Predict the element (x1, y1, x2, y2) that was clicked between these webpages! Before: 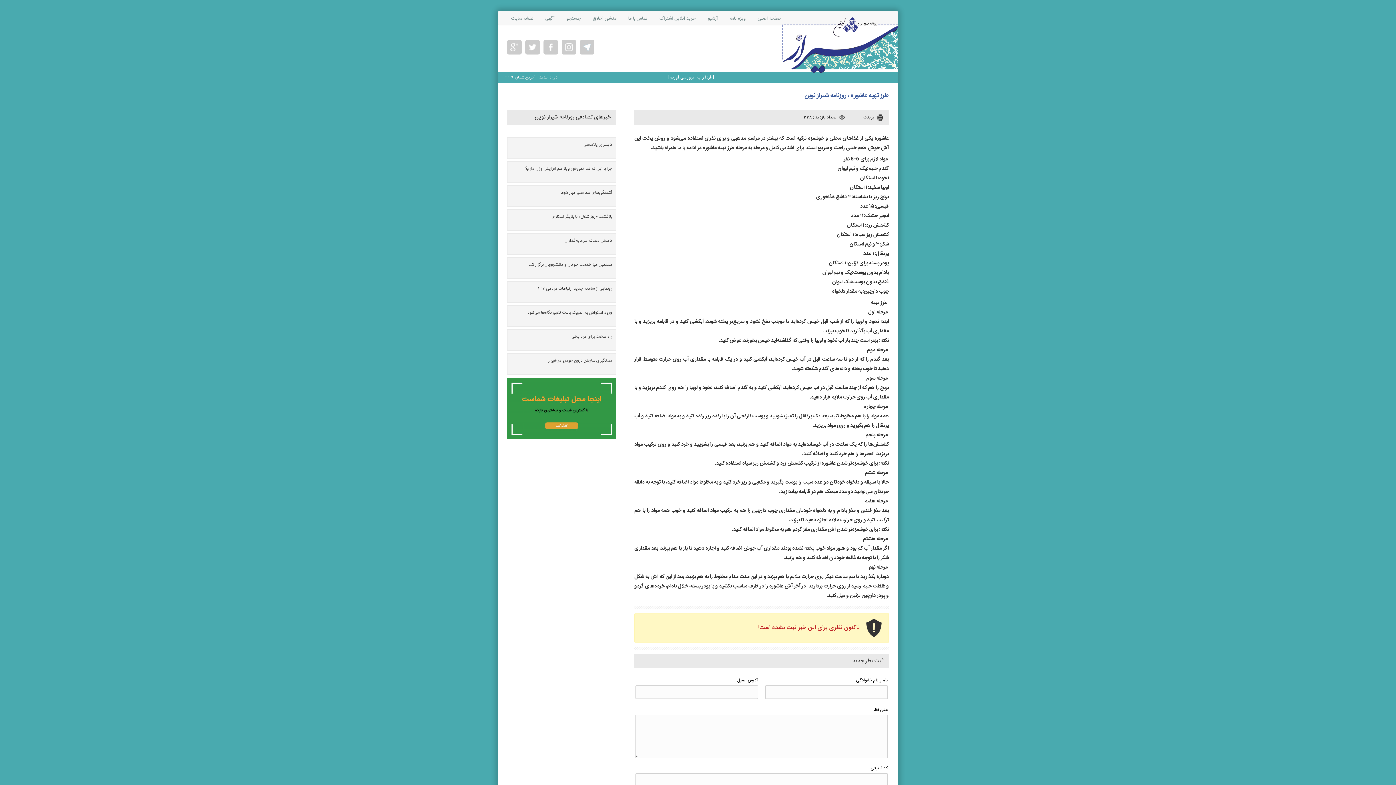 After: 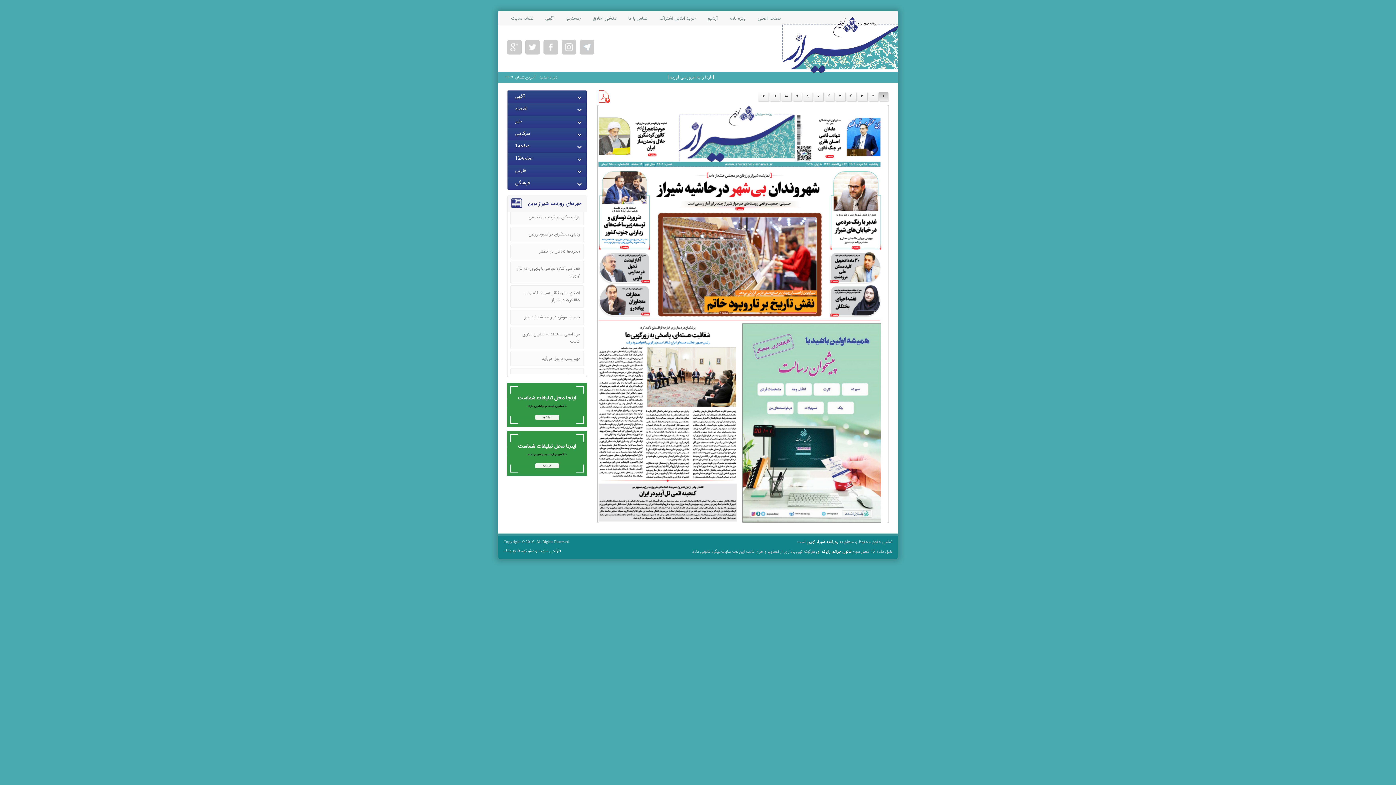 Action: label: صفحه اصلی bbox: (757, 11, 781, 25)